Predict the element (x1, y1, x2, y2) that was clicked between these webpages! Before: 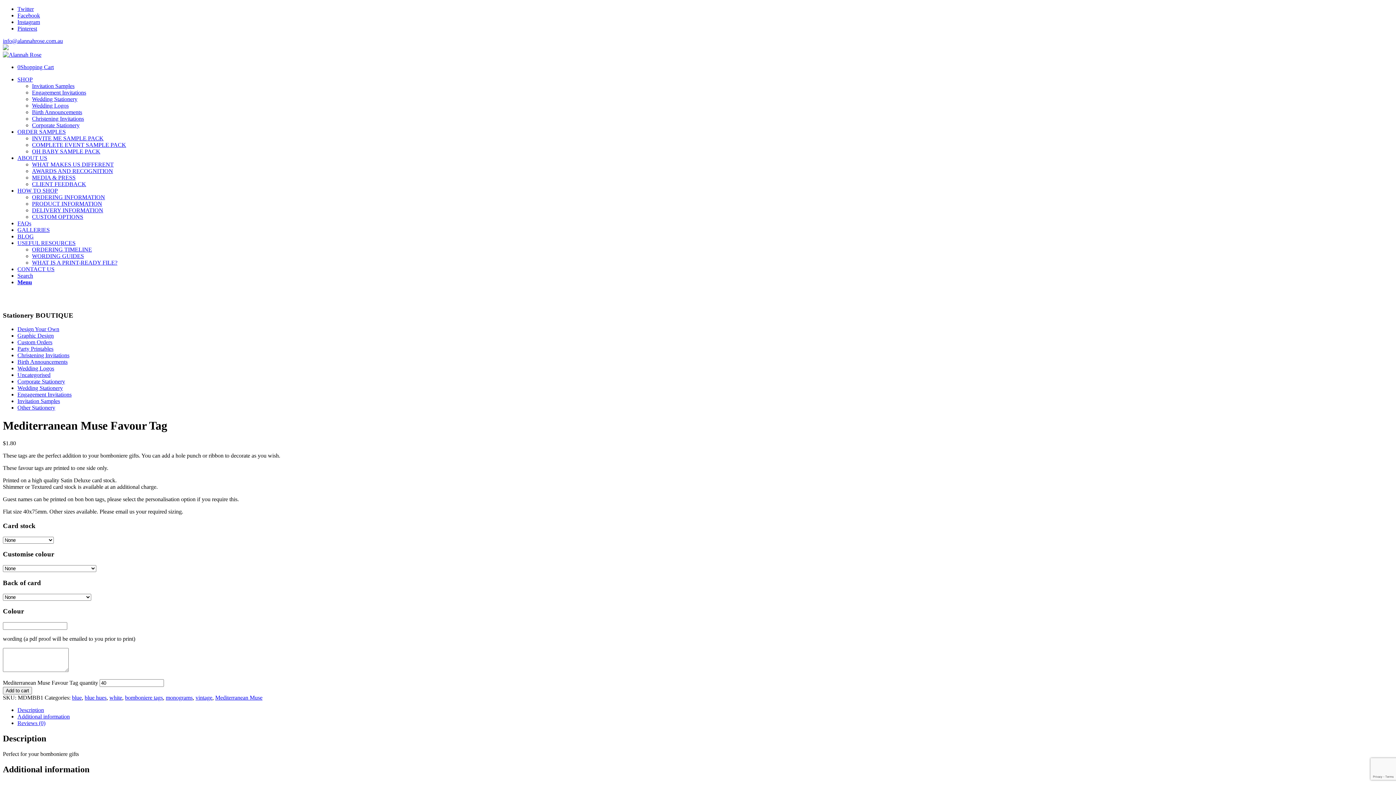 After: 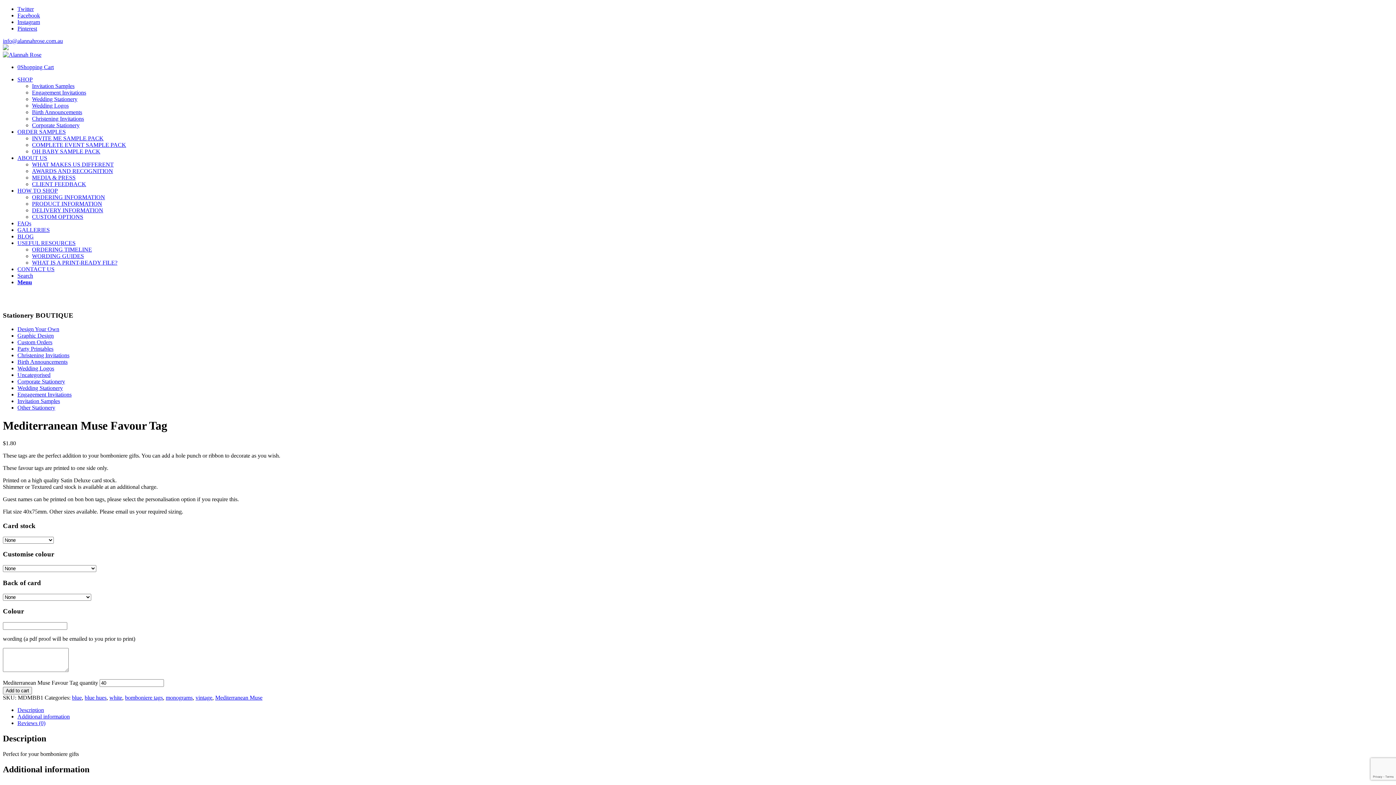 Action: bbox: (2, 37, 62, 44) label: info@alannahrose.com.au